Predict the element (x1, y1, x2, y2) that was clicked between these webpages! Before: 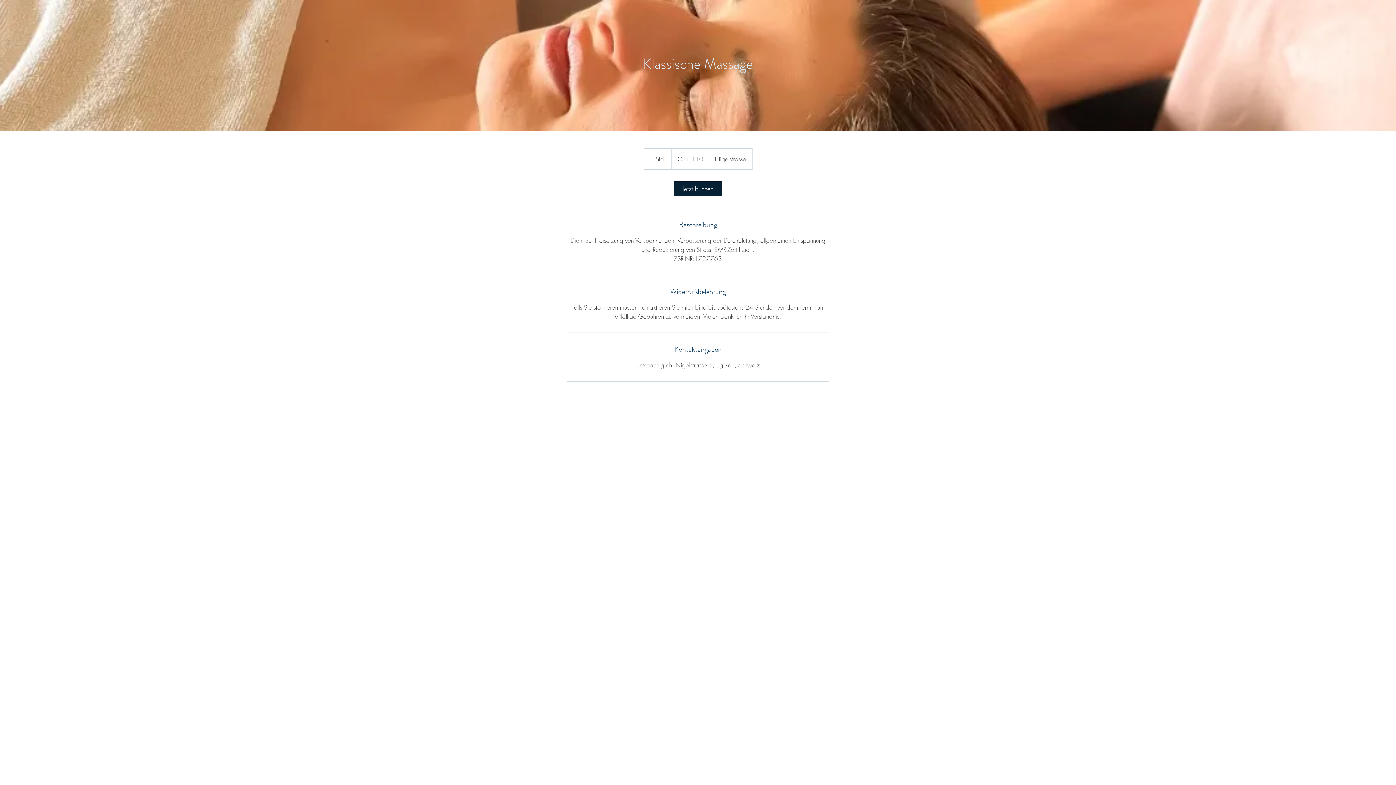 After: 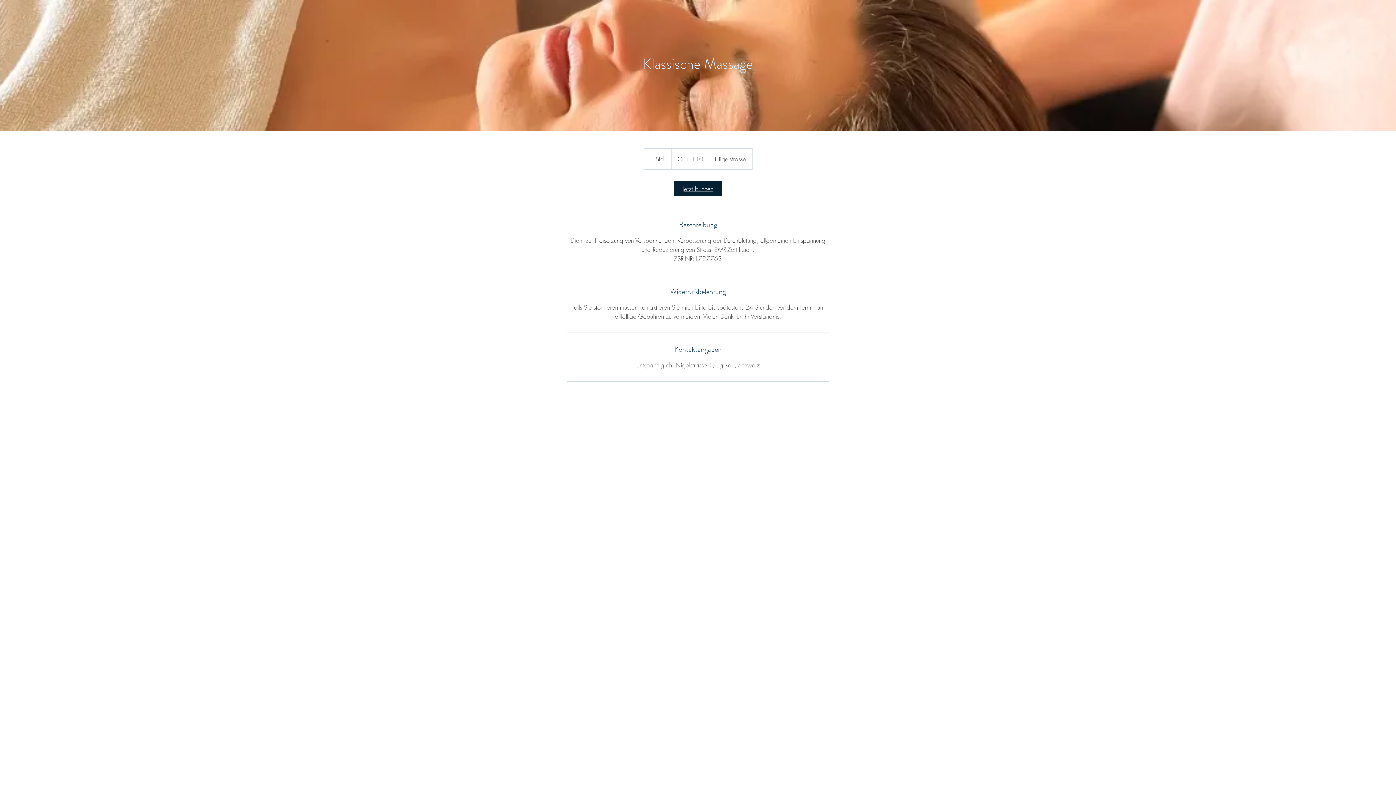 Action: label: Jetzt buchen bbox: (674, 181, 722, 196)